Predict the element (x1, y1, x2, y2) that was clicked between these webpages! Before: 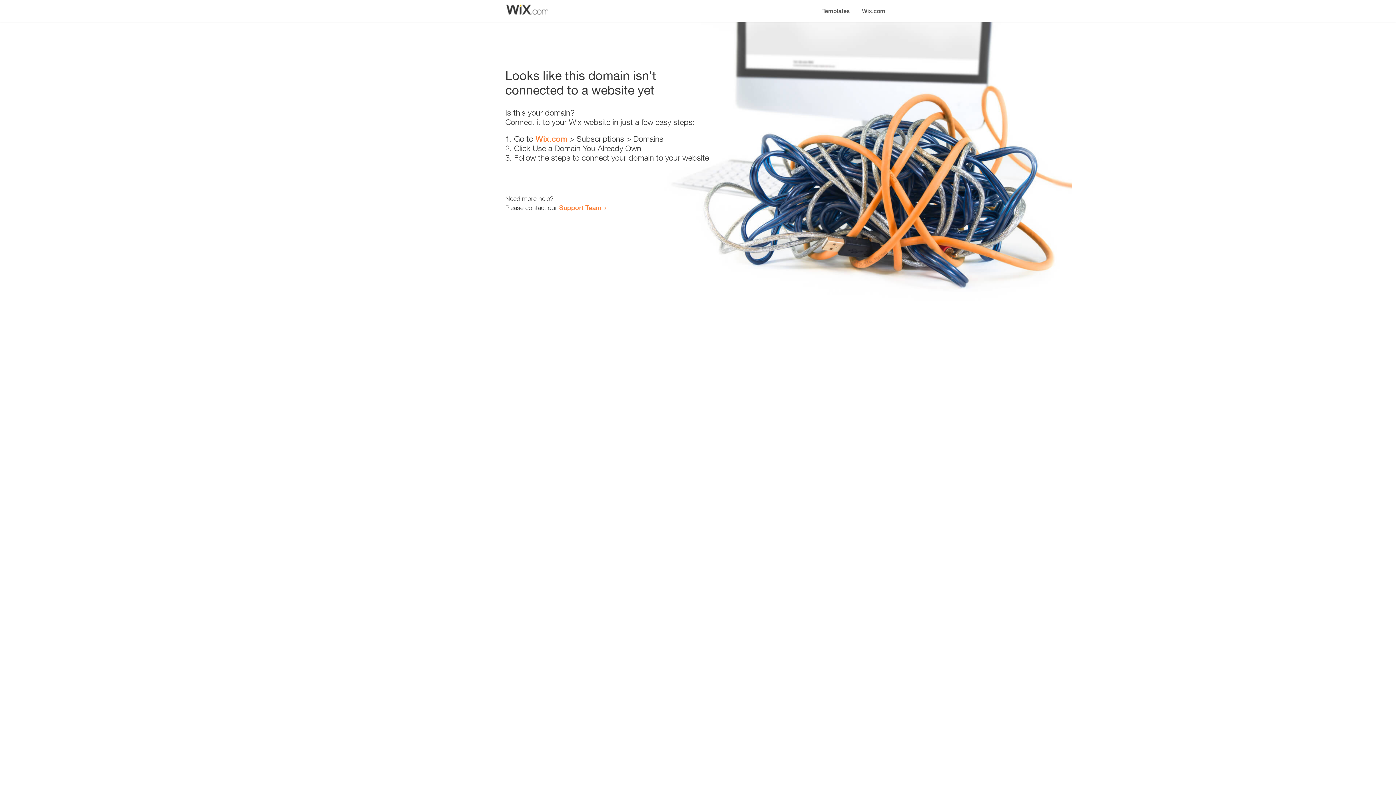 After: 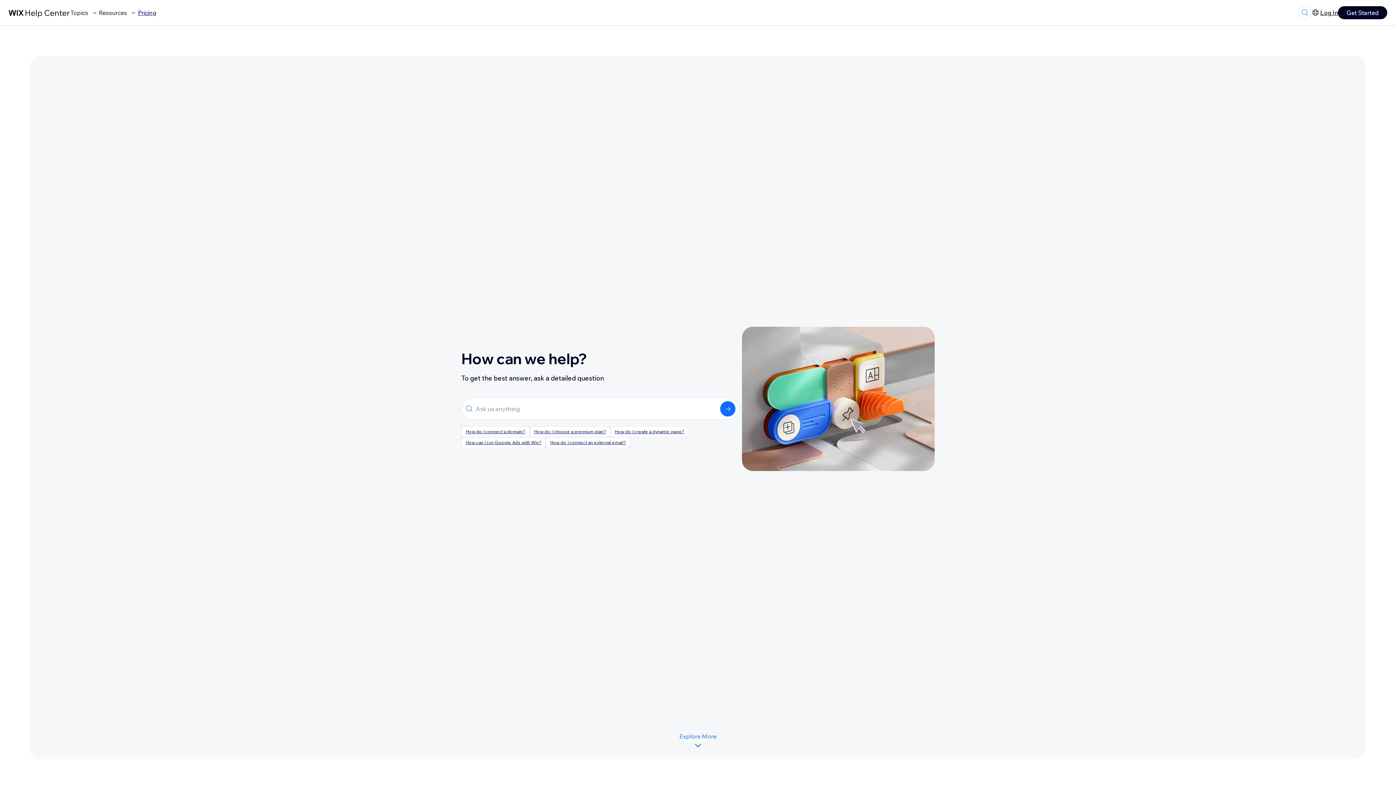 Action: bbox: (559, 203, 601, 211) label: Support Team